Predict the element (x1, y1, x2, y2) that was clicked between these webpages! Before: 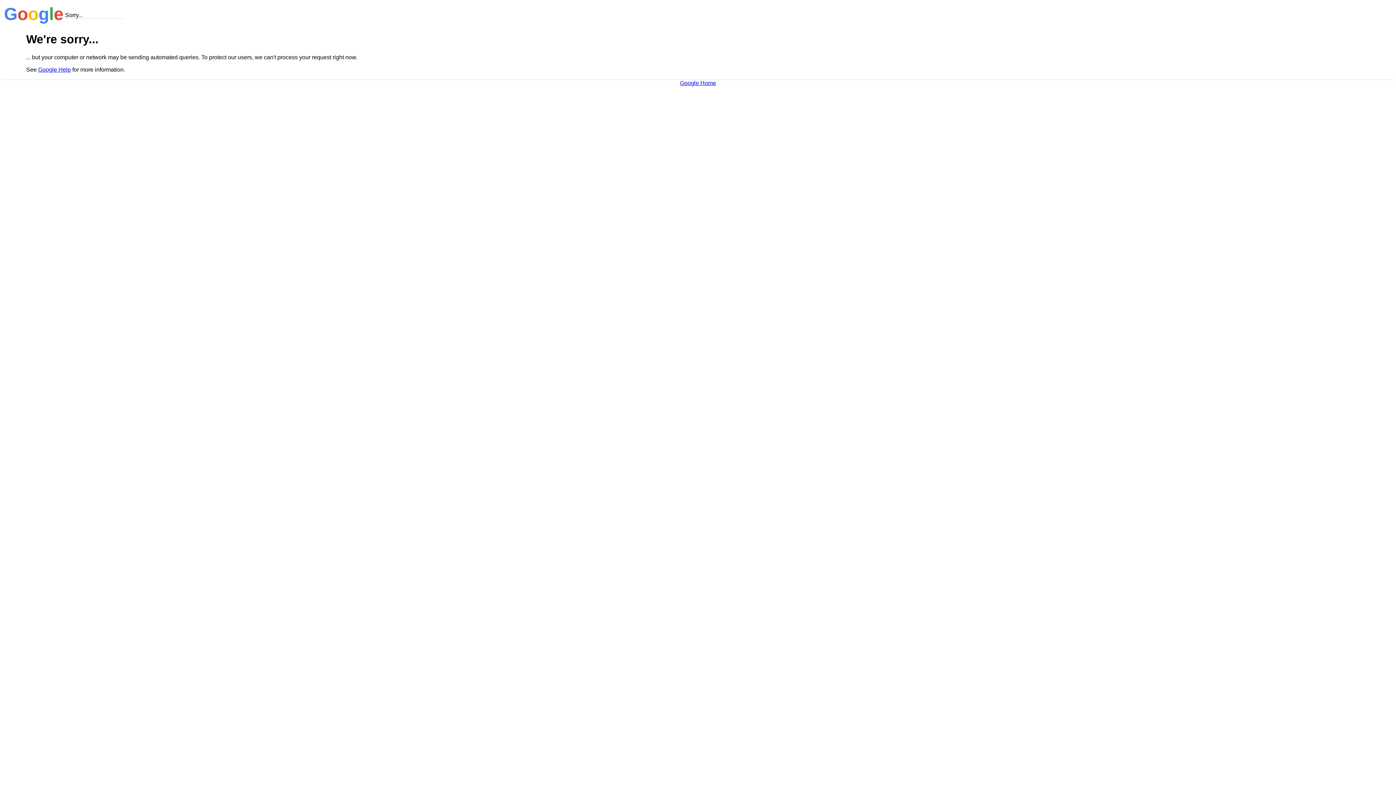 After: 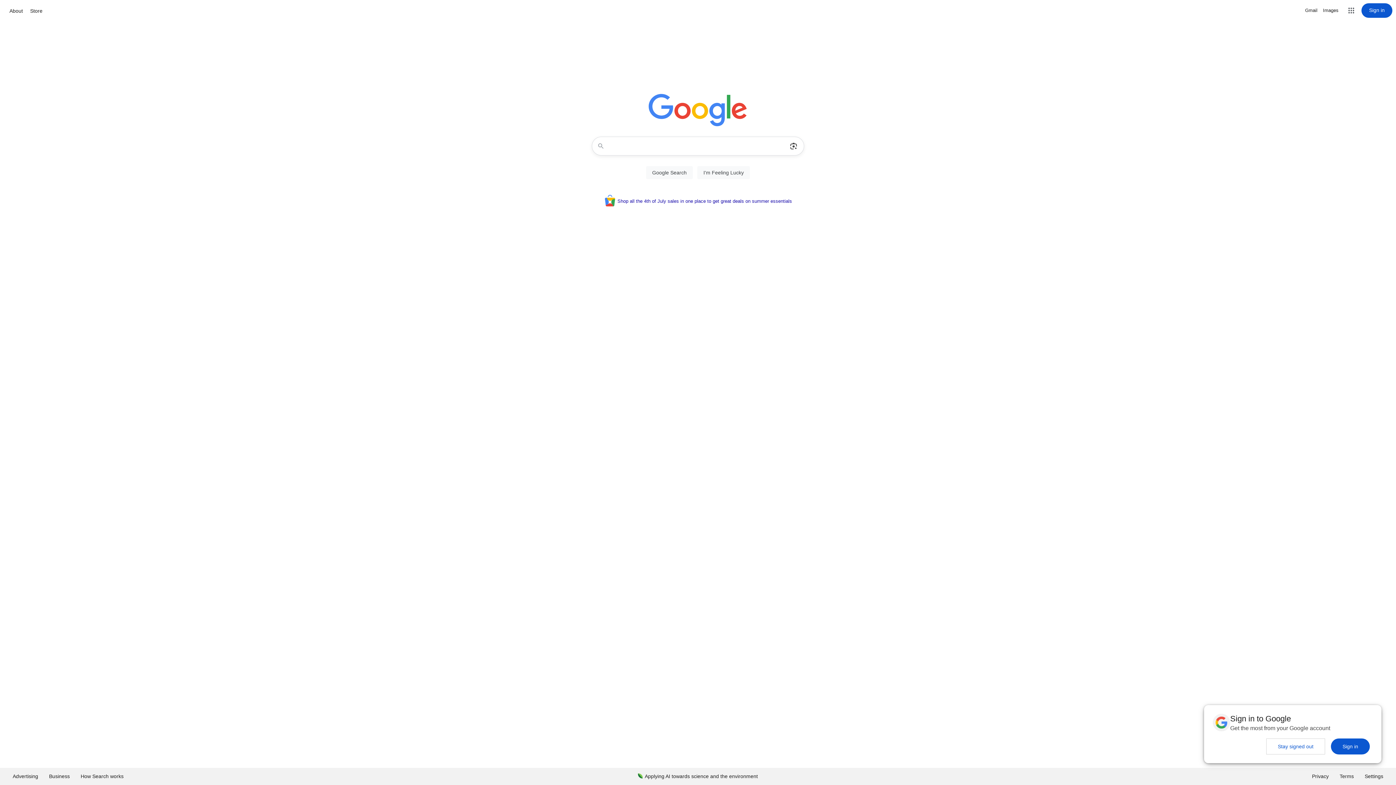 Action: bbox: (680, 79, 716, 86) label: Google Home